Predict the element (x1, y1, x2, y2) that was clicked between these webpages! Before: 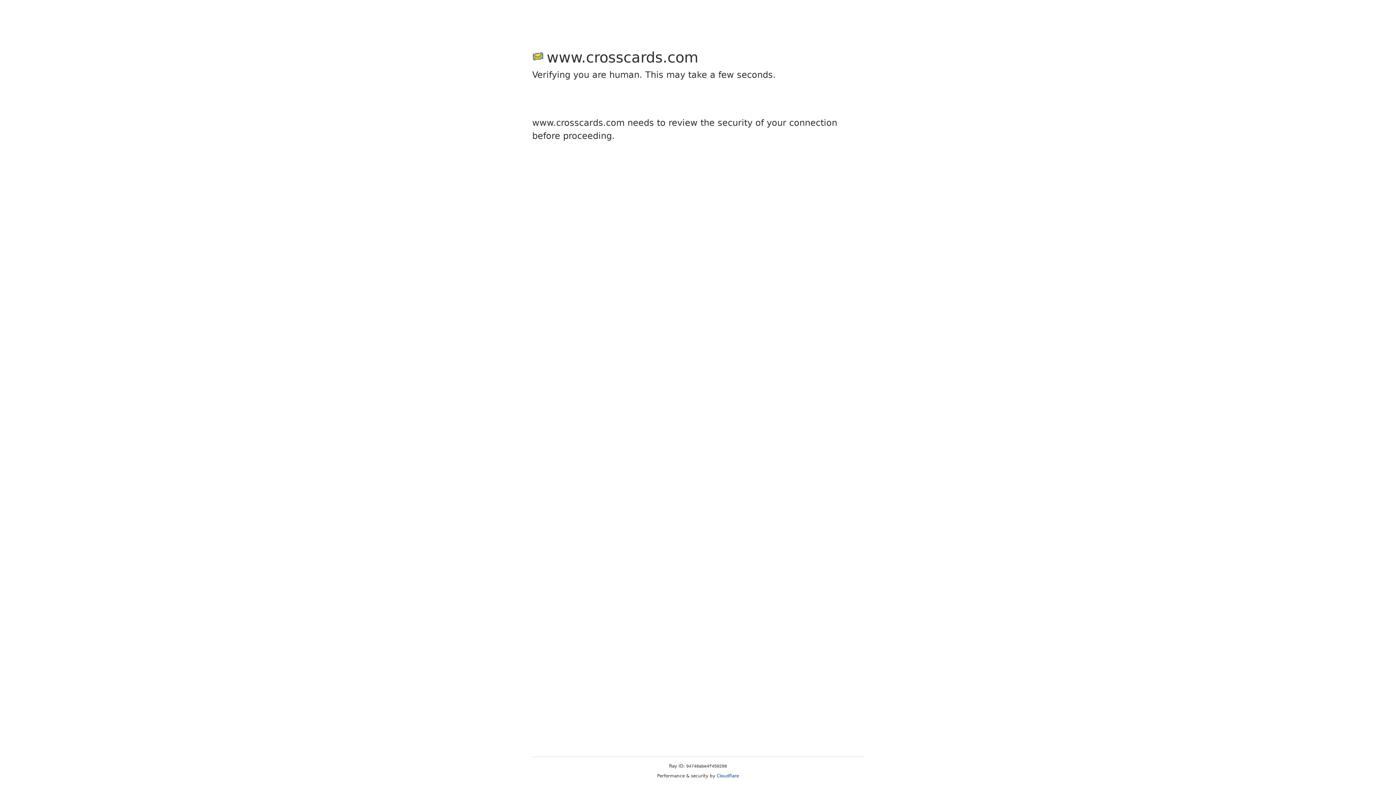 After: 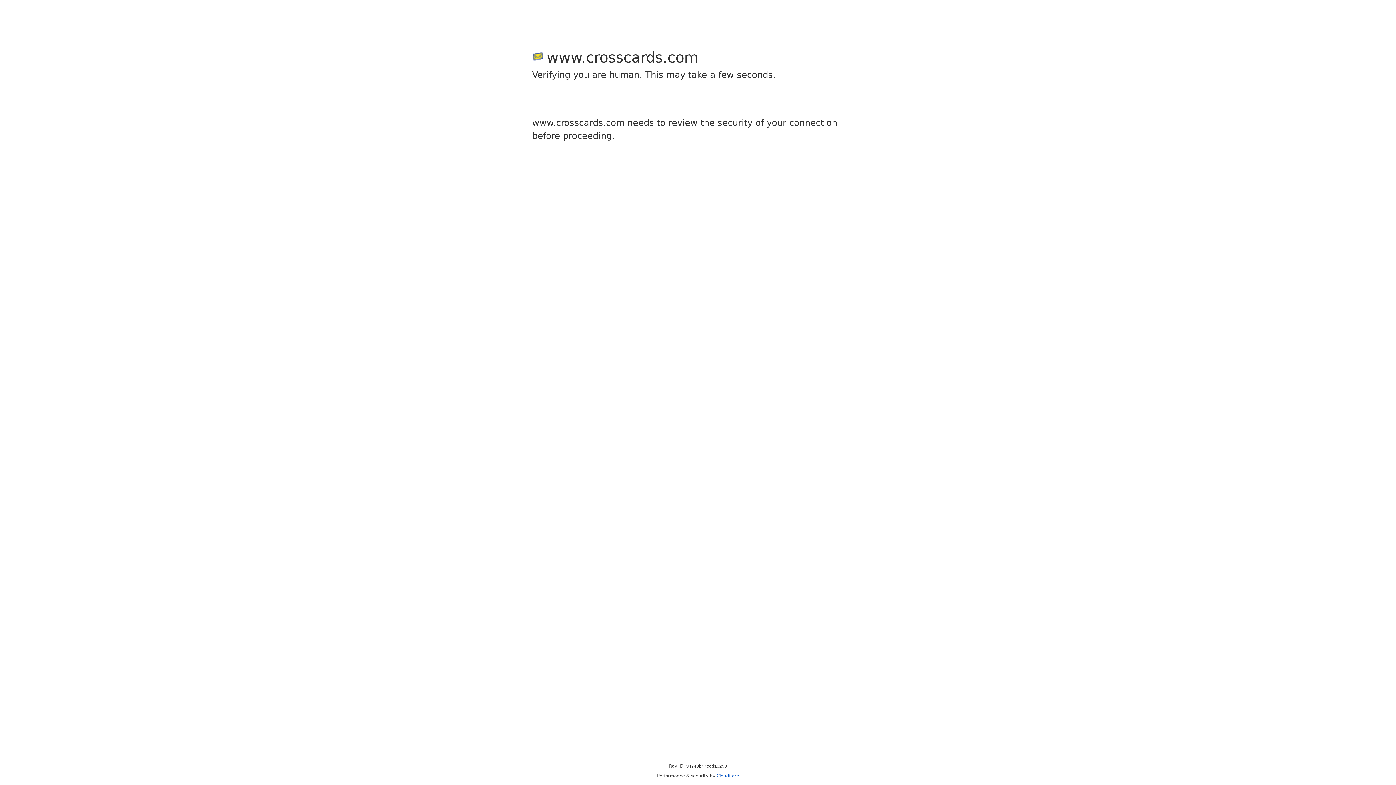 Action: label: Cloudflare bbox: (716, 773, 739, 778)